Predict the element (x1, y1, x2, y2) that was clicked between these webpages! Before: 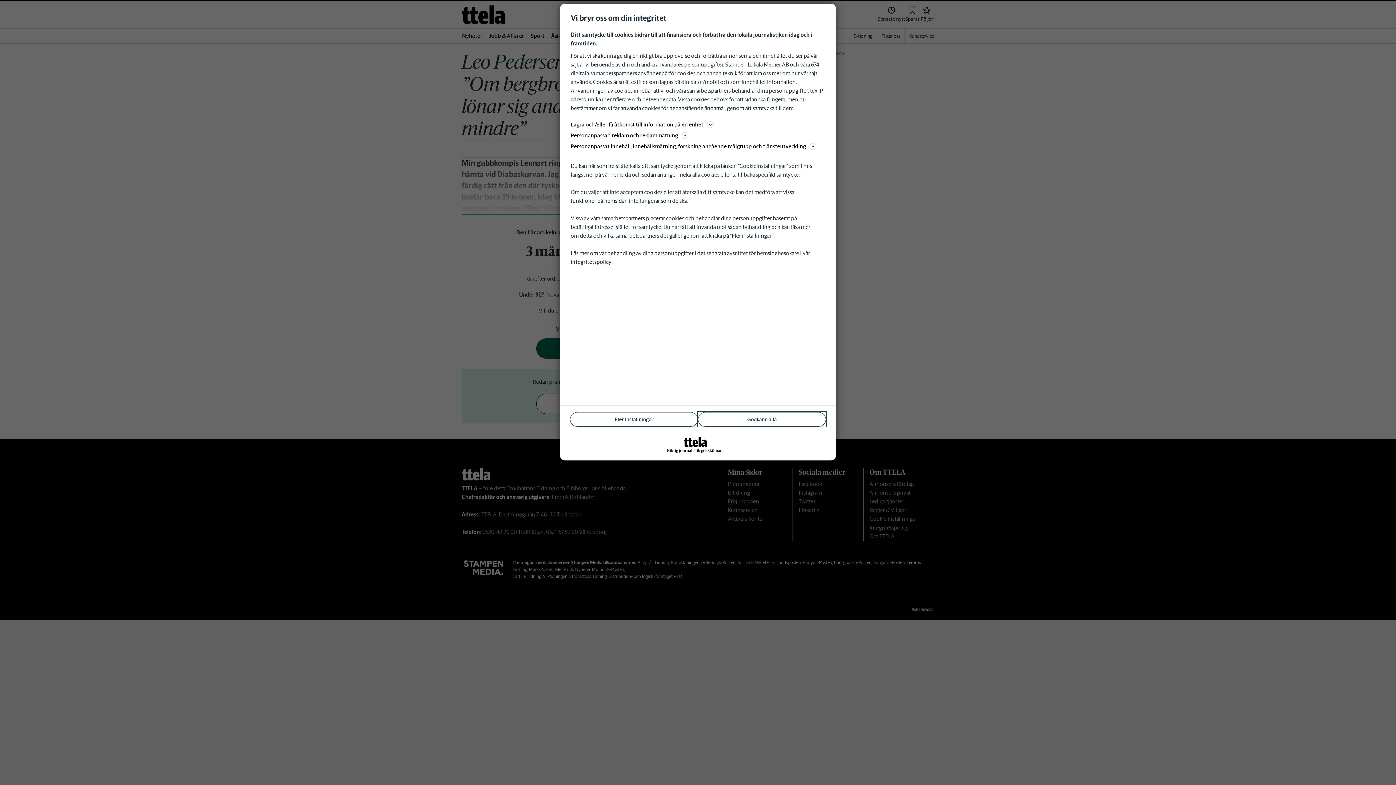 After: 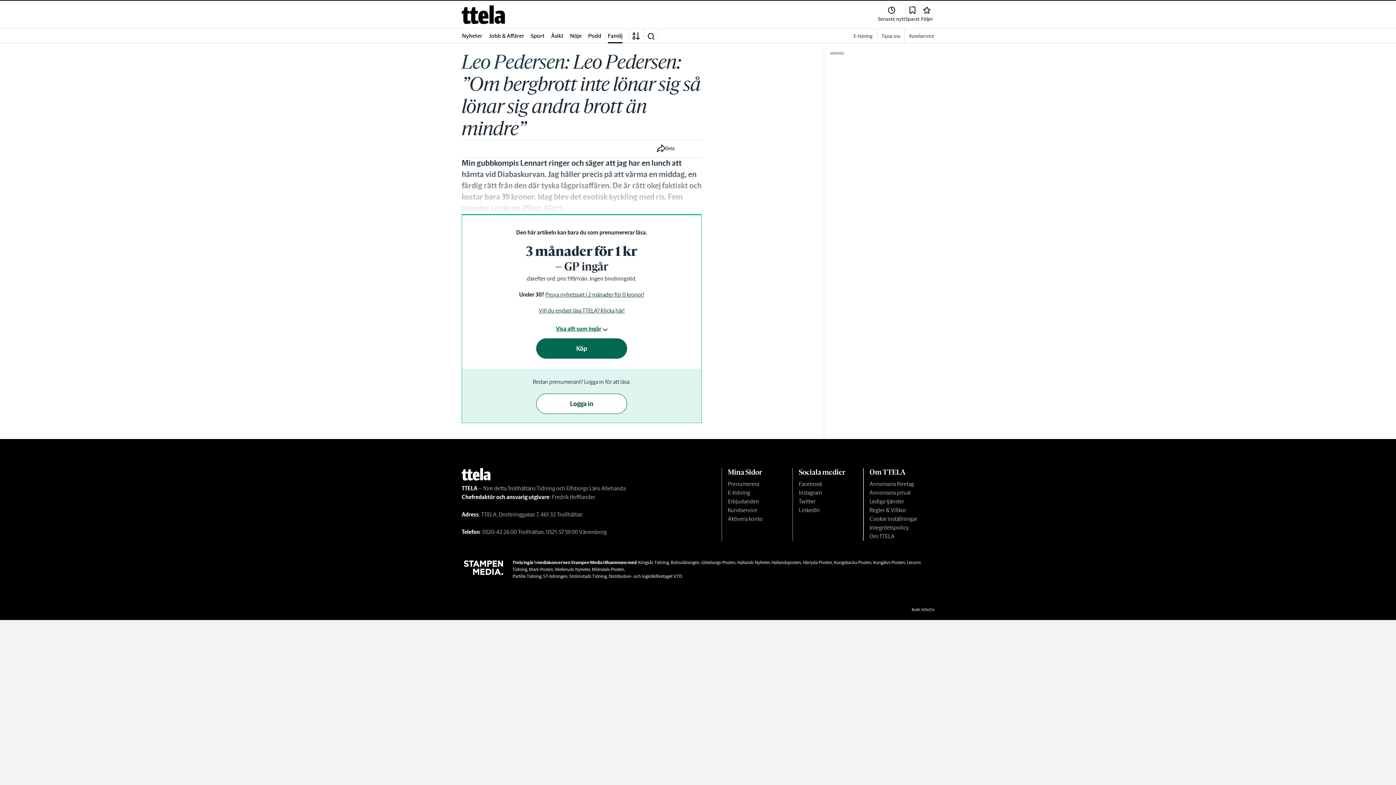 Action: label: Godkänn alla bbox: (698, 412, 826, 426)